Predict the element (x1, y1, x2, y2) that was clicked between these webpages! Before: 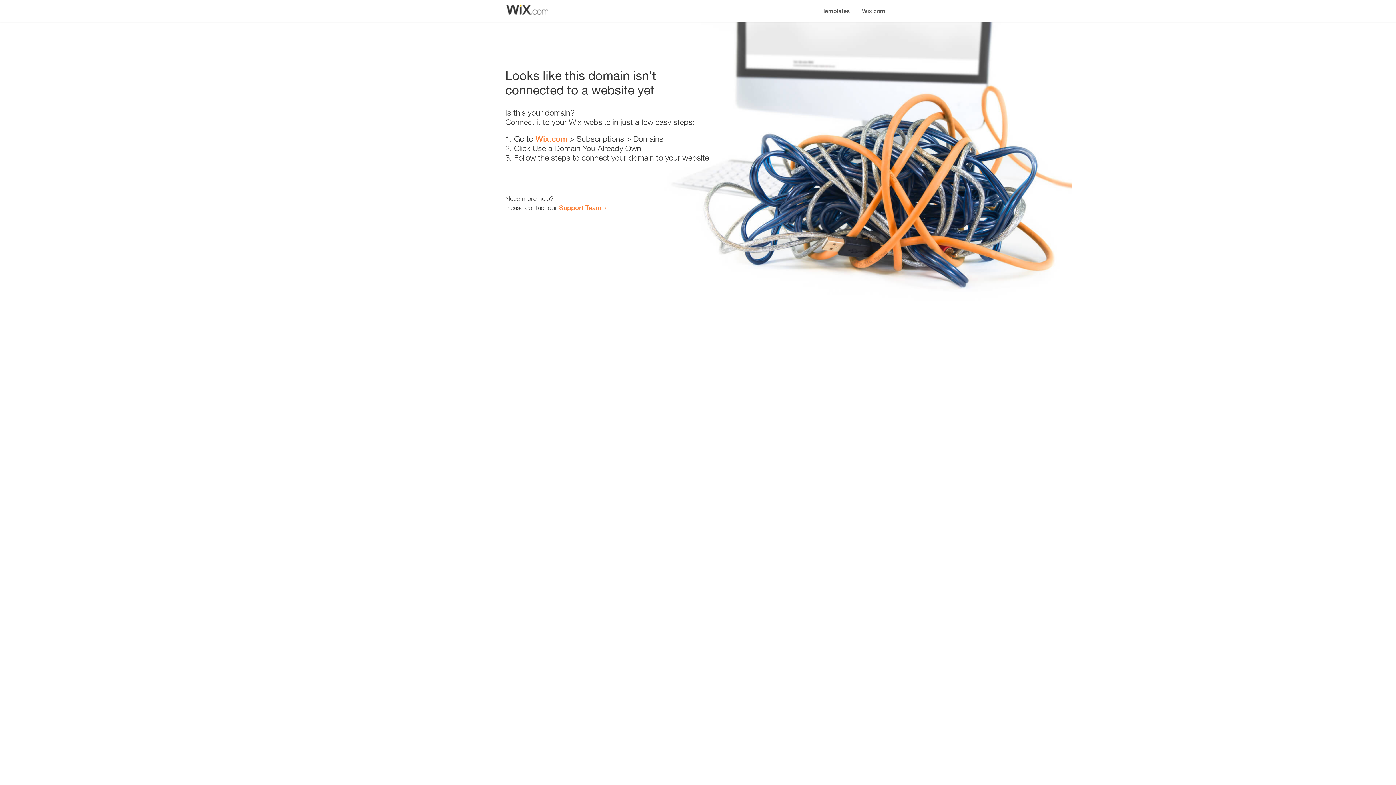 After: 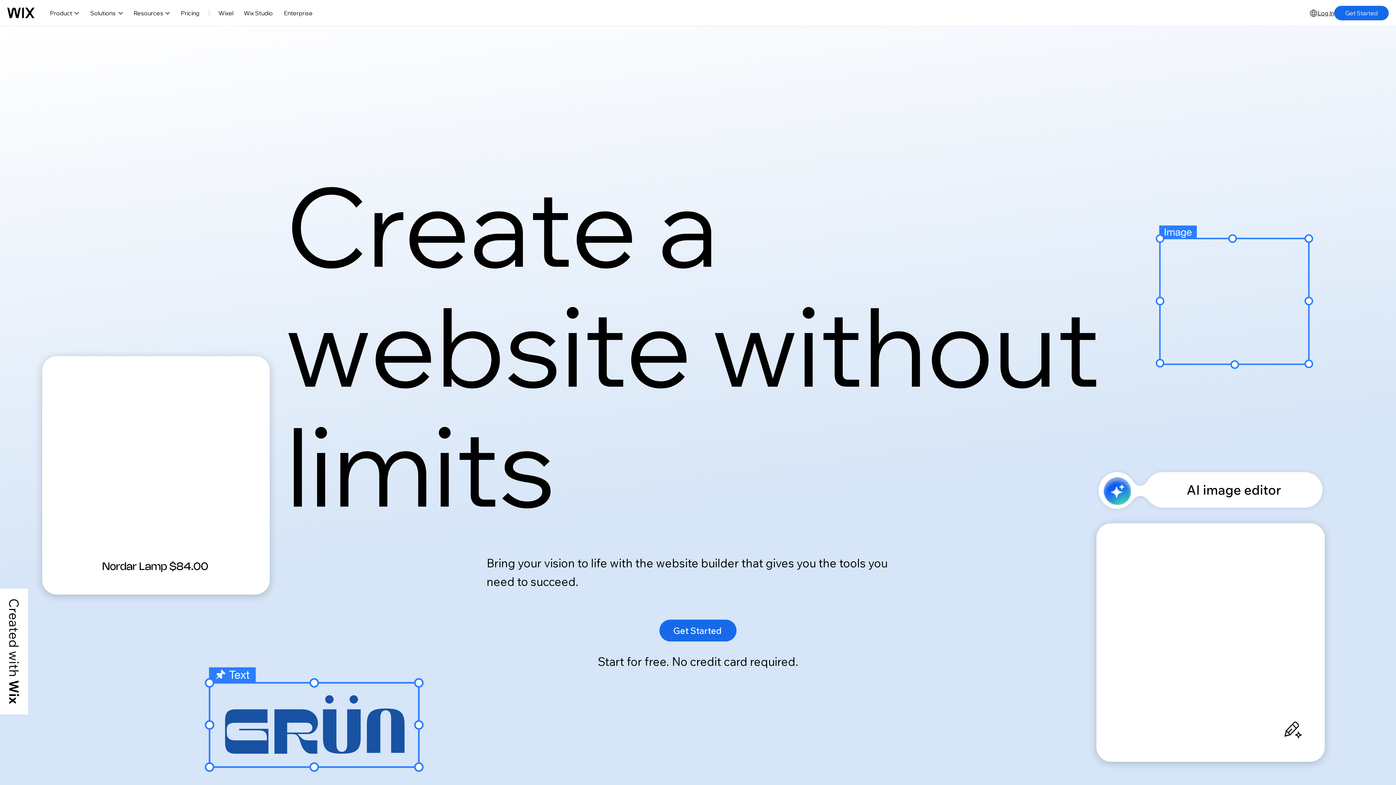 Action: bbox: (856, 0, 890, 14) label: Wix.com